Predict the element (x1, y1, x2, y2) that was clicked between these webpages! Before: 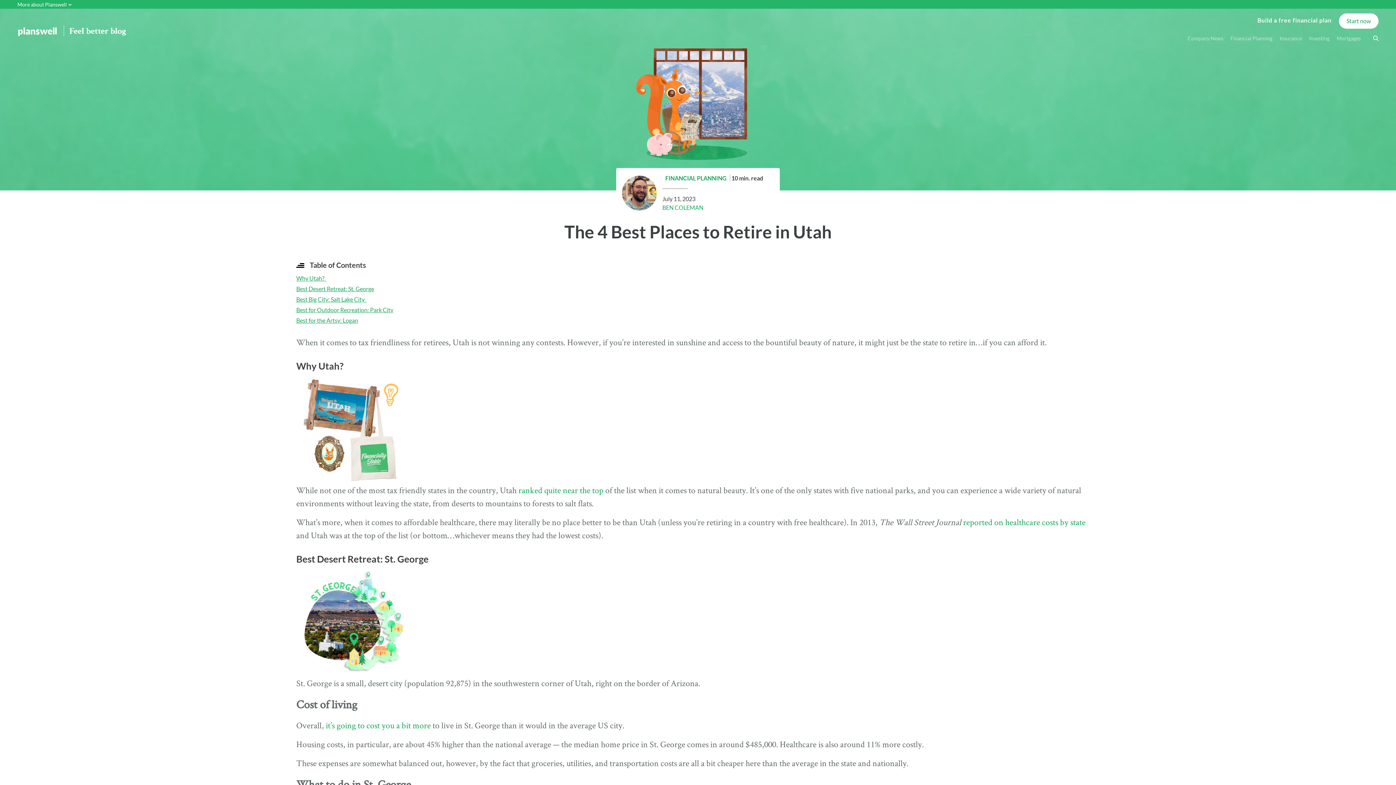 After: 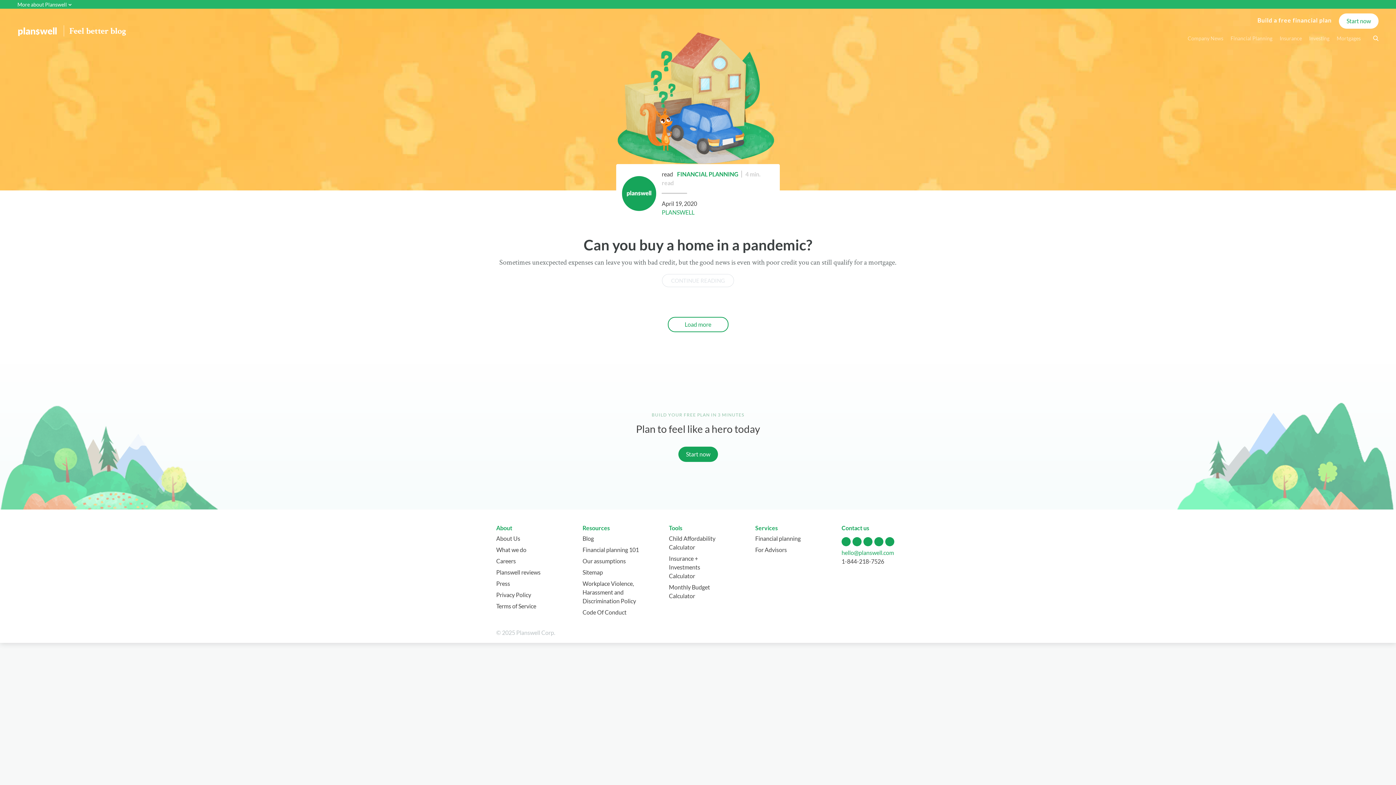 Action: label: Mortgages bbox: (1337, 28, 1361, 48)